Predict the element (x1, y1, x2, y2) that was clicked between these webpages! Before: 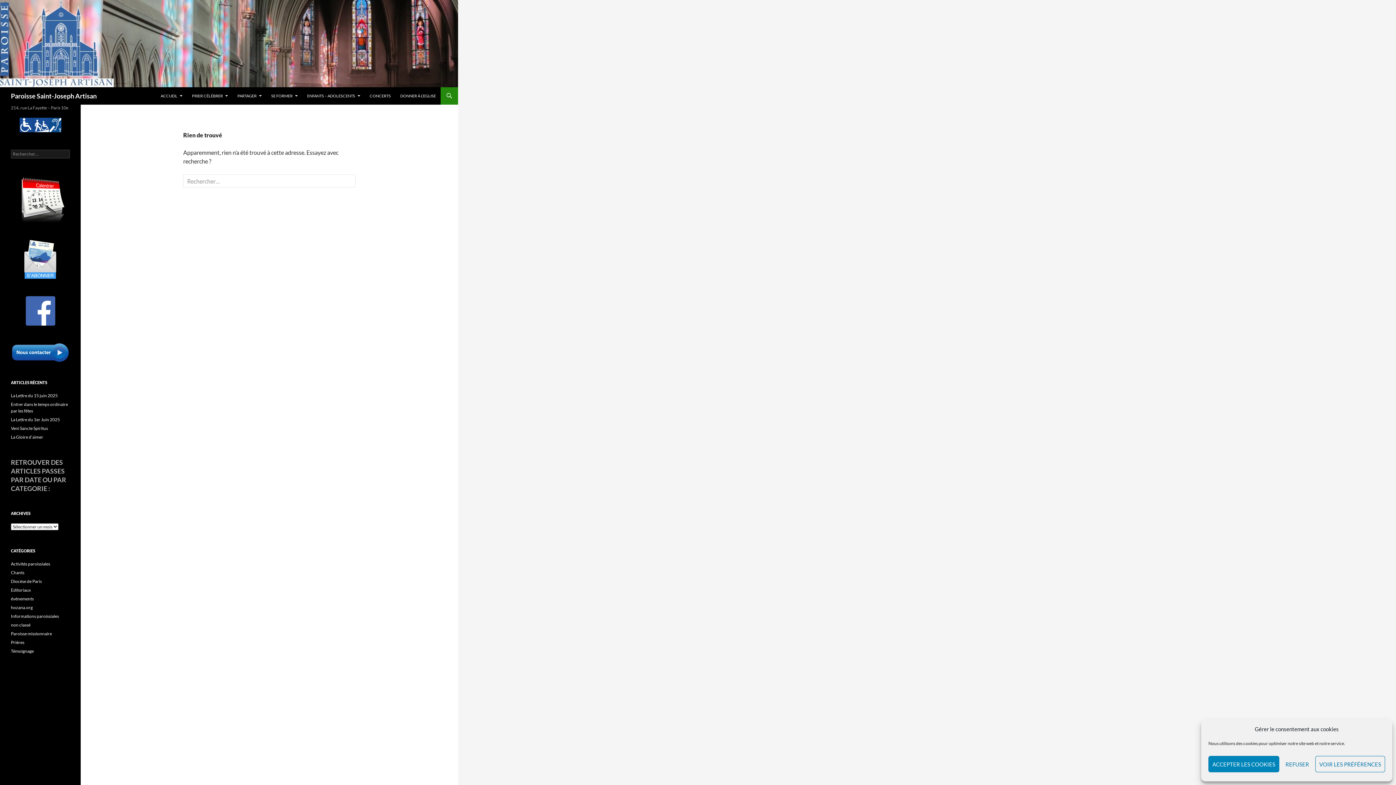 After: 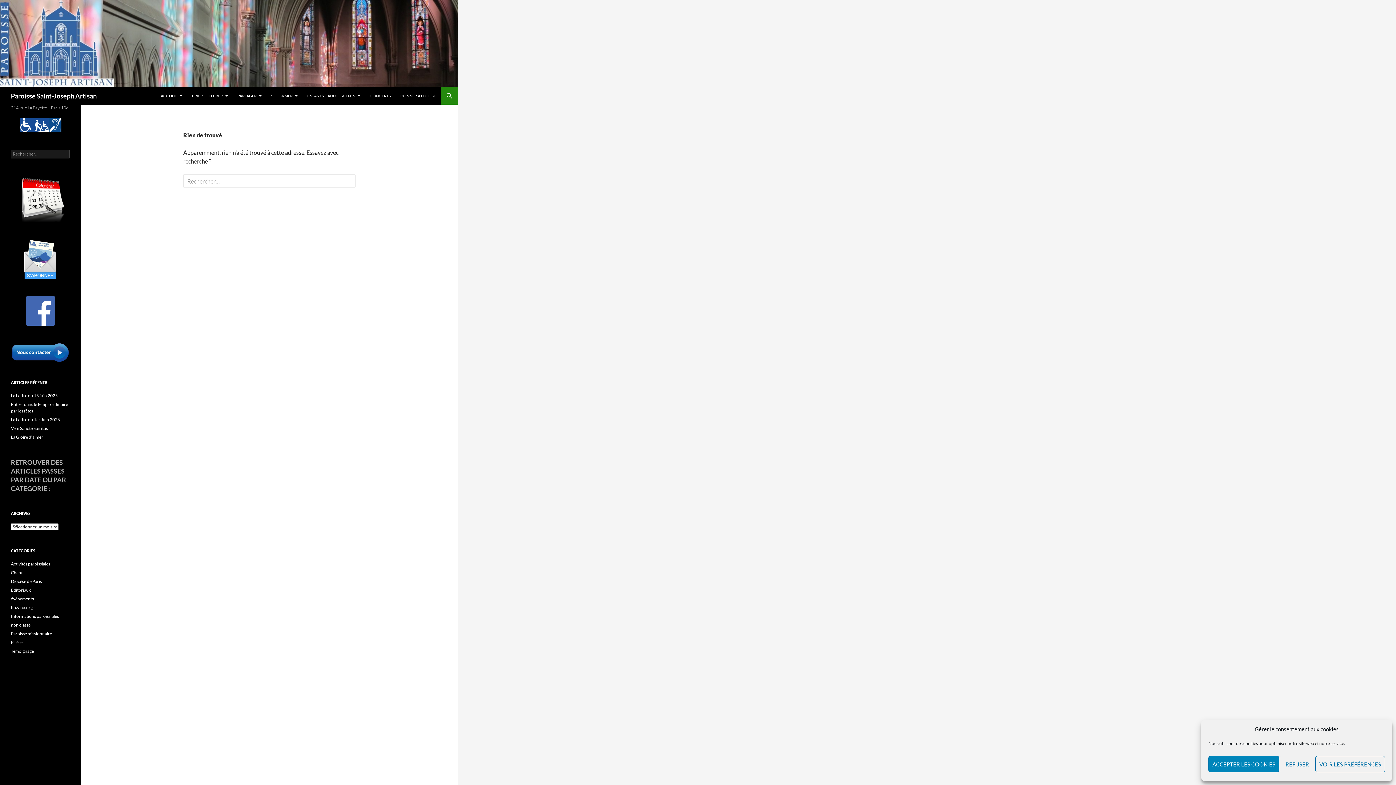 Action: bbox: (25, 319, 55, 325)